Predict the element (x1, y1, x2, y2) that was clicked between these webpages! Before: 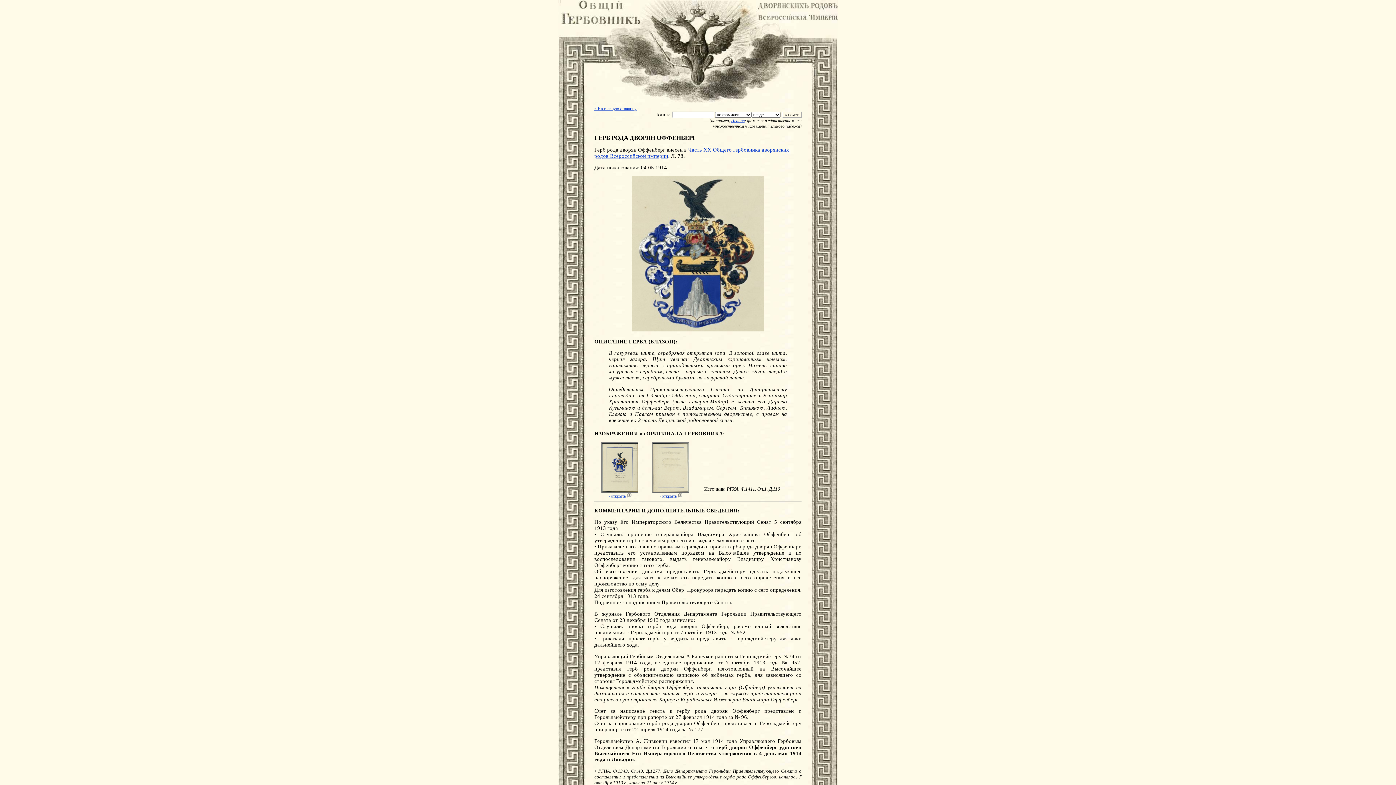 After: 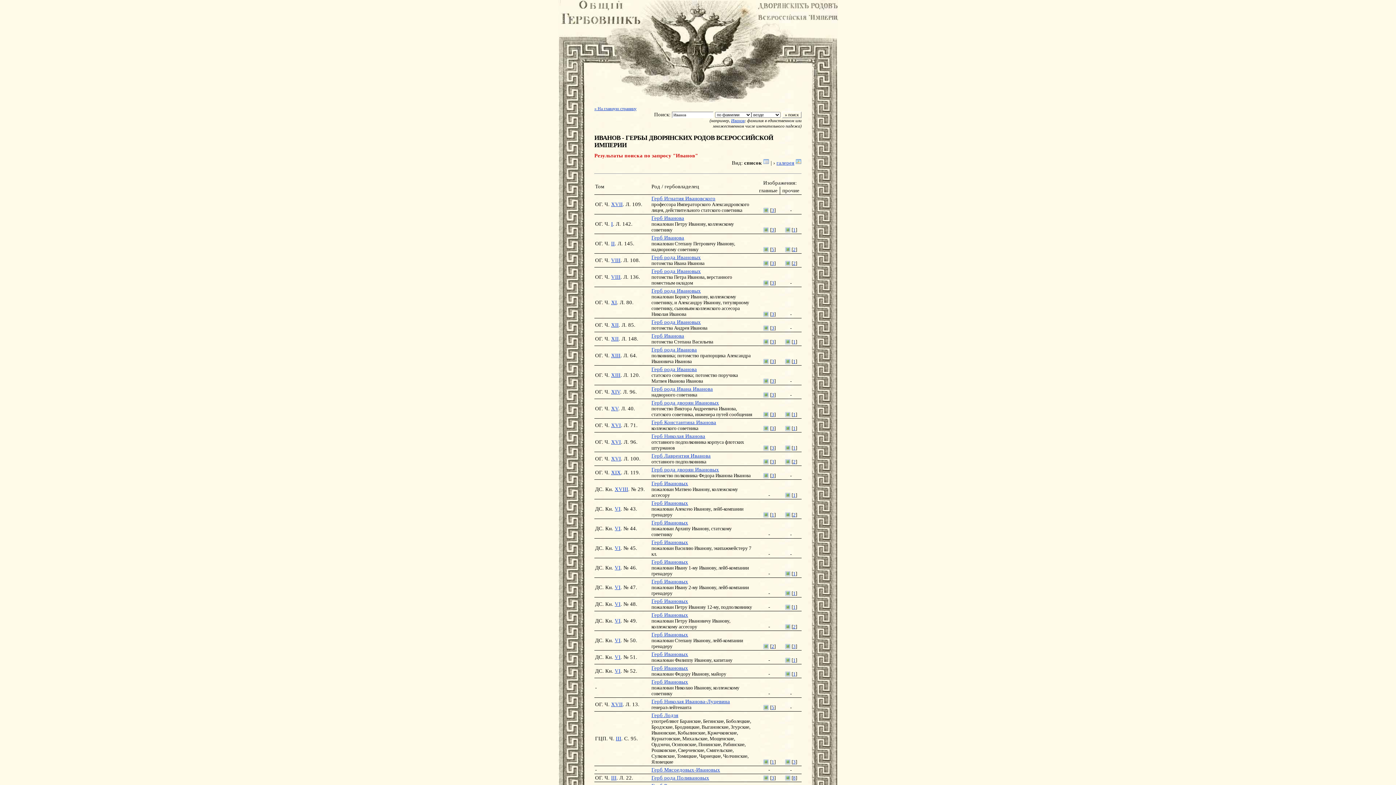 Action: label: Иванов bbox: (731, 118, 744, 123)